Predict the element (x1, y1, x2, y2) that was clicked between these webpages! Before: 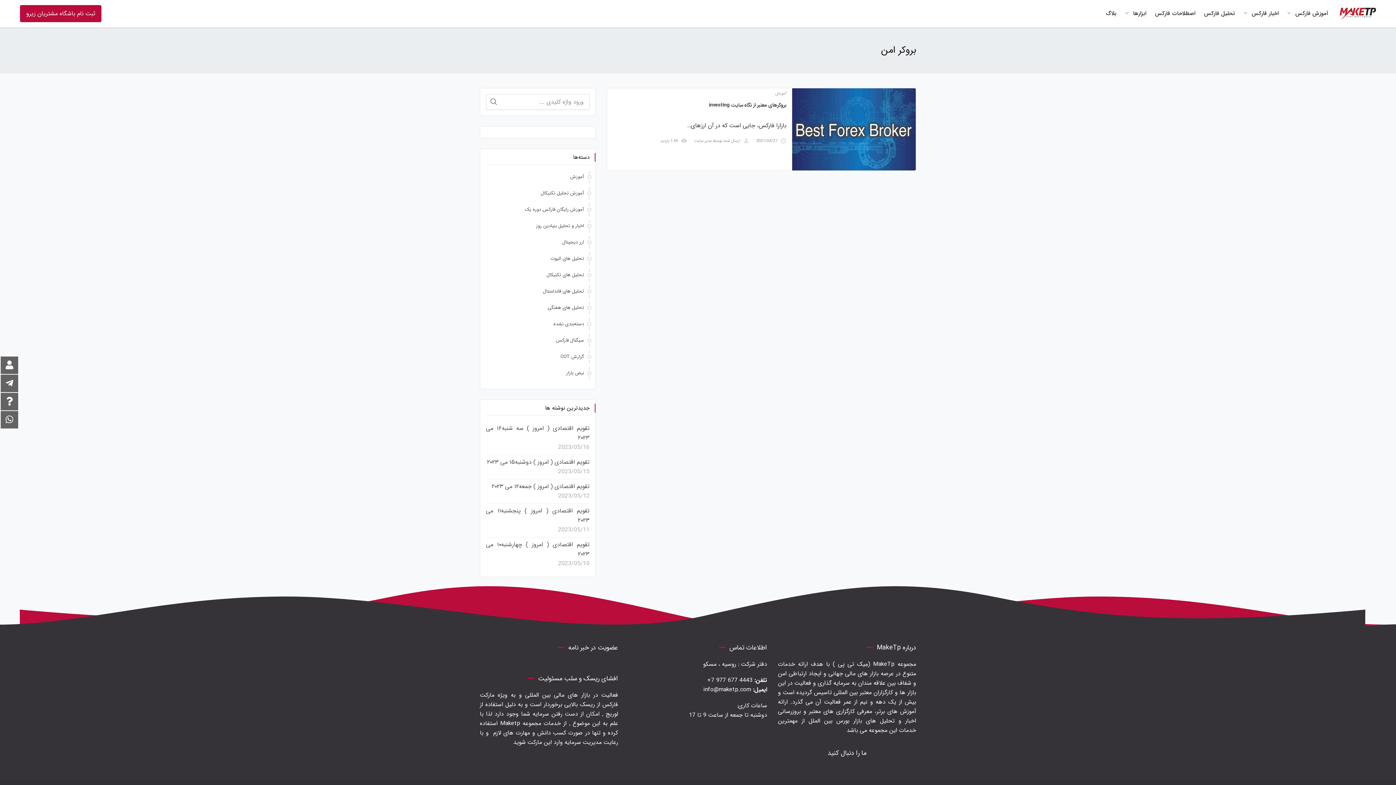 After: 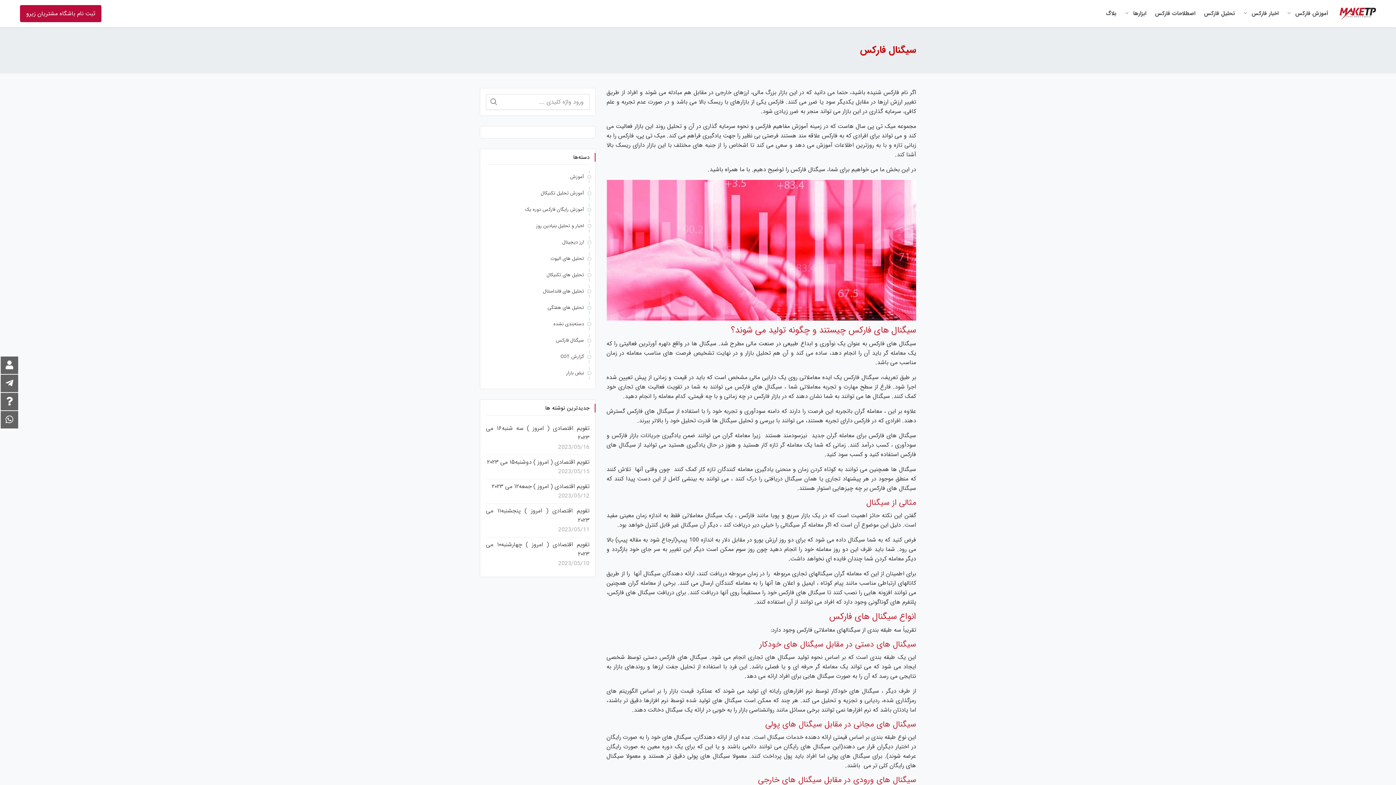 Action: bbox: (556, 336, 584, 344) label: سیگنال فارکس